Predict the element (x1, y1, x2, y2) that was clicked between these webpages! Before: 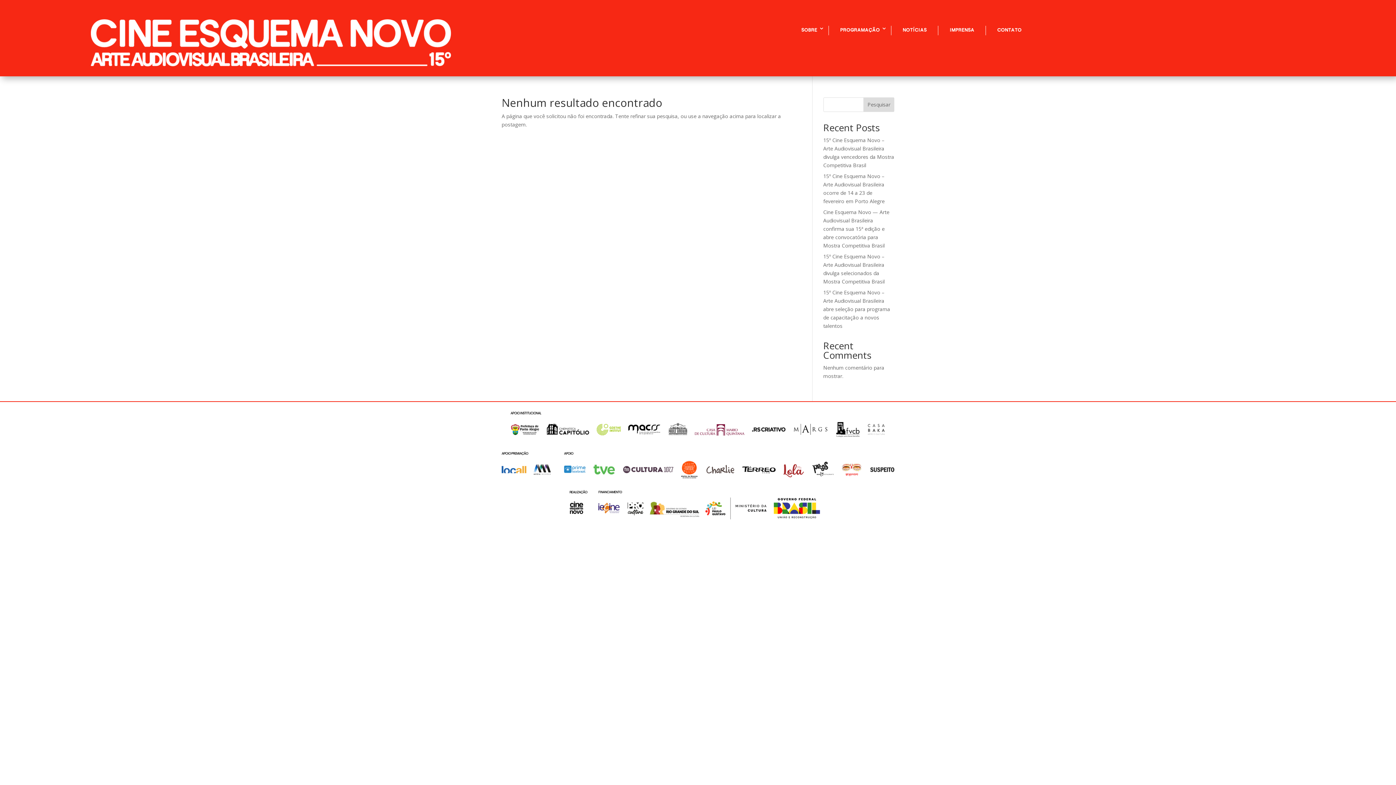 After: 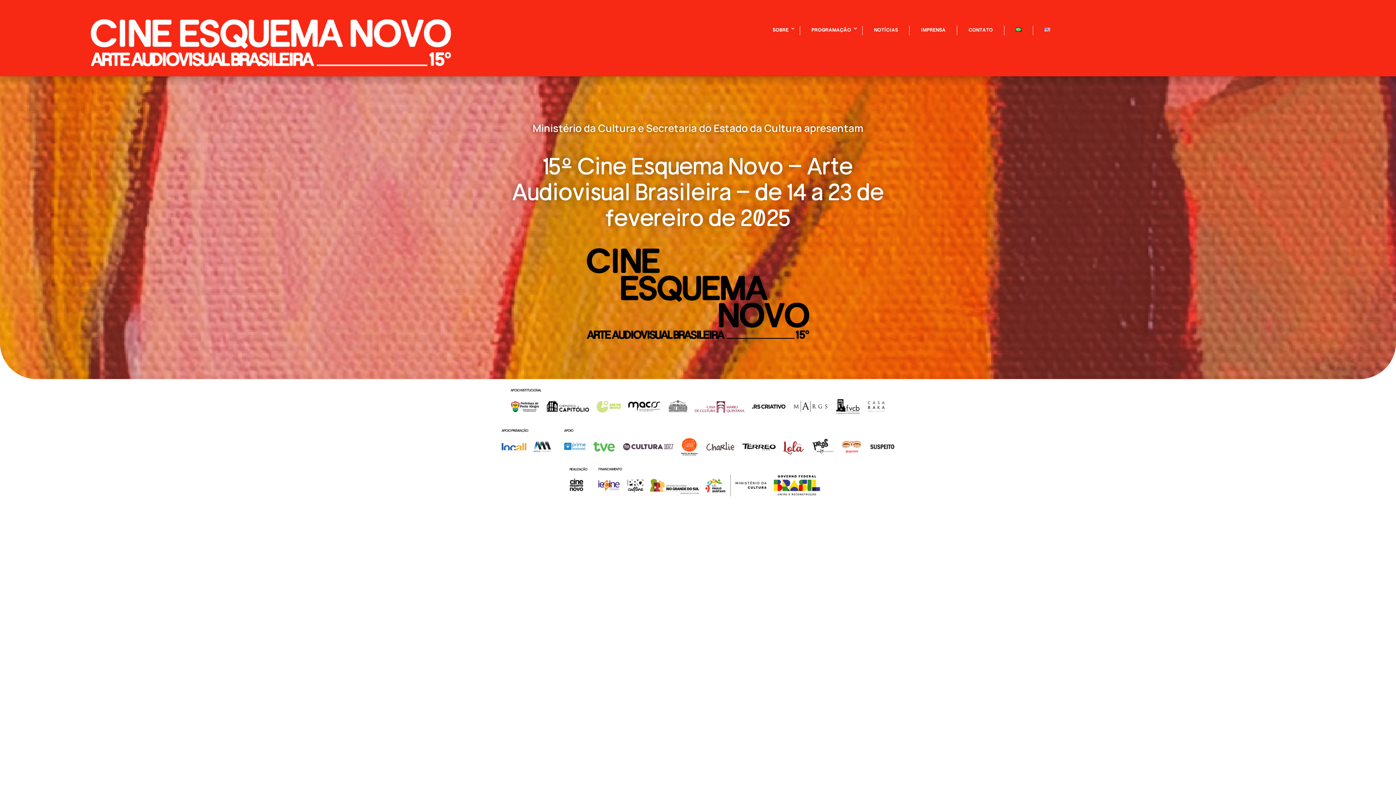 Action: bbox: (90, 60, 451, 67)